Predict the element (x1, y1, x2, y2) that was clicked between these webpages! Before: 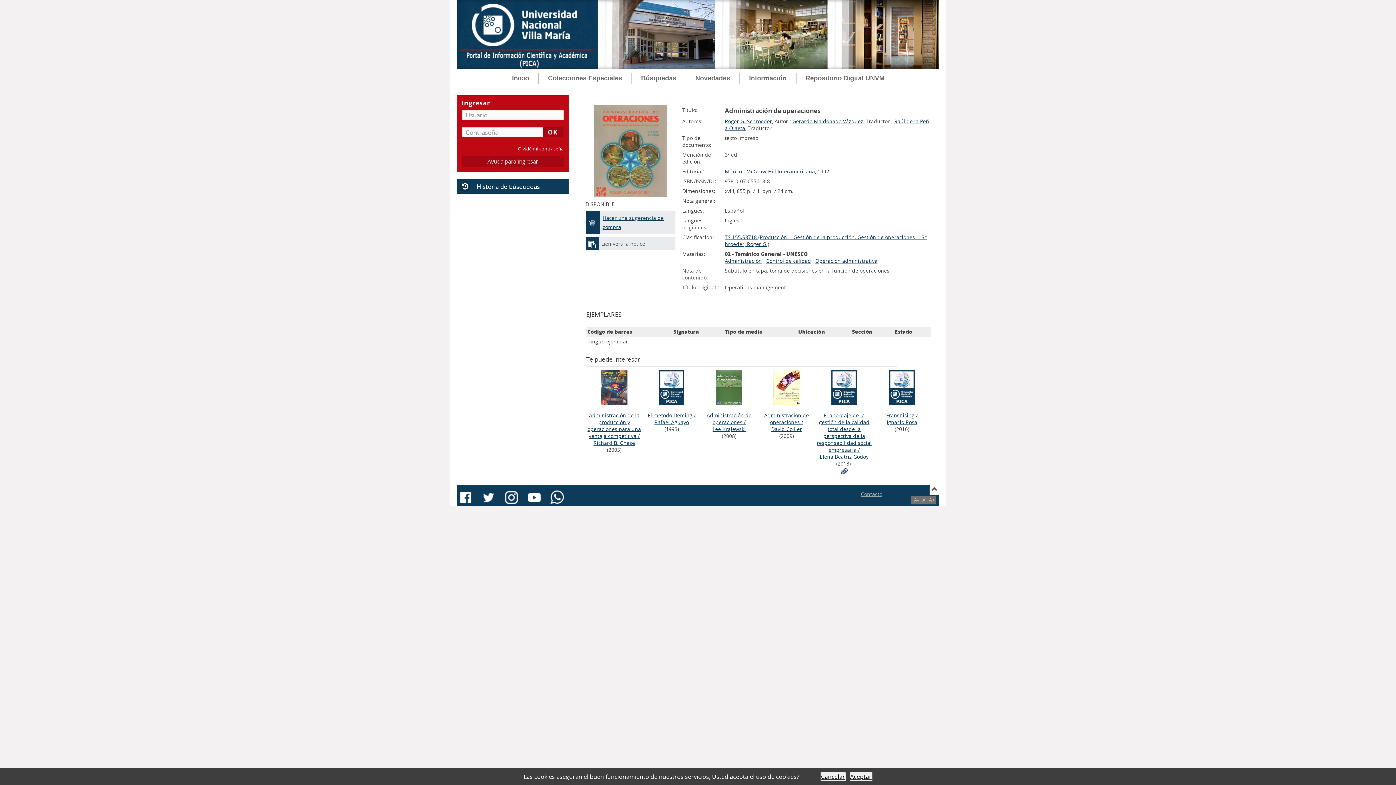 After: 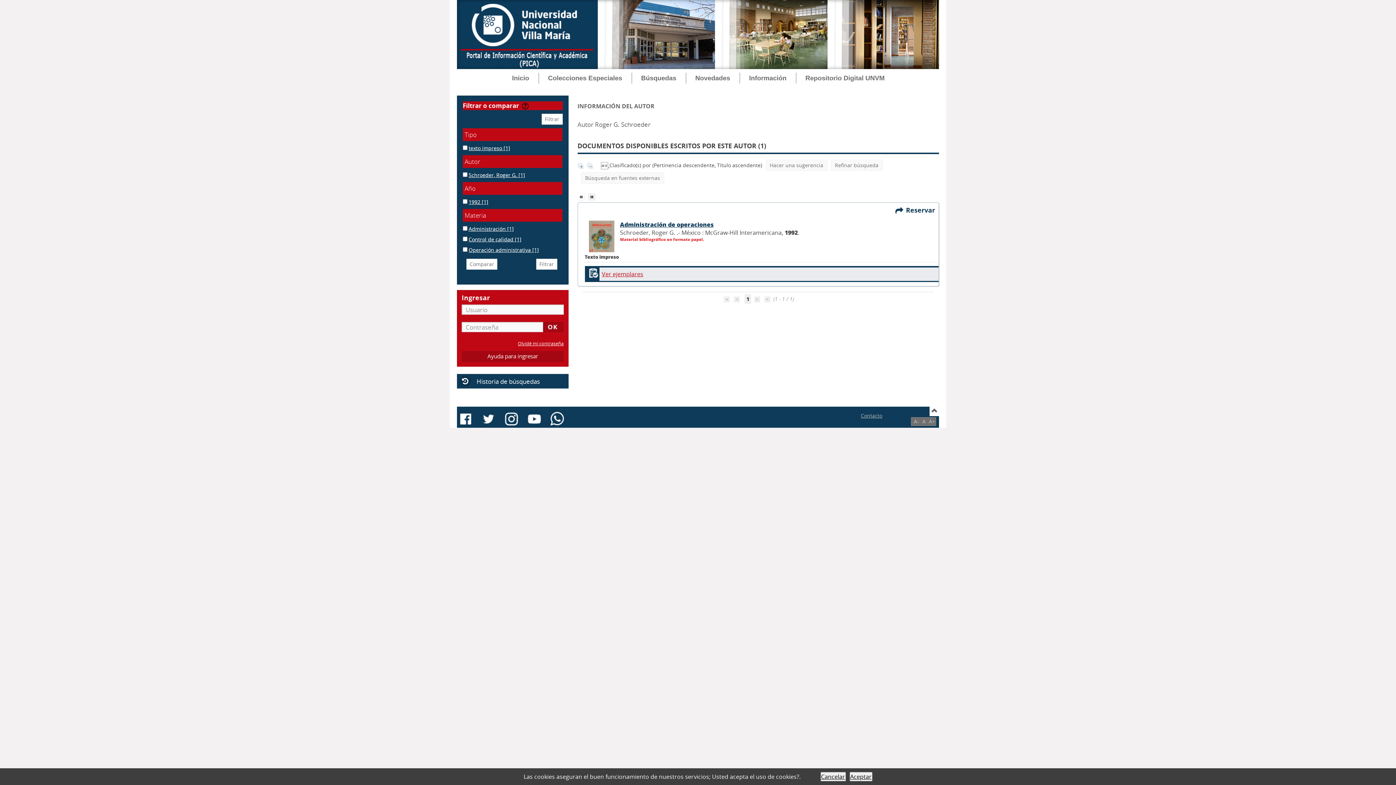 Action: bbox: (724, 117, 772, 124) label: Roger G. Schroeder